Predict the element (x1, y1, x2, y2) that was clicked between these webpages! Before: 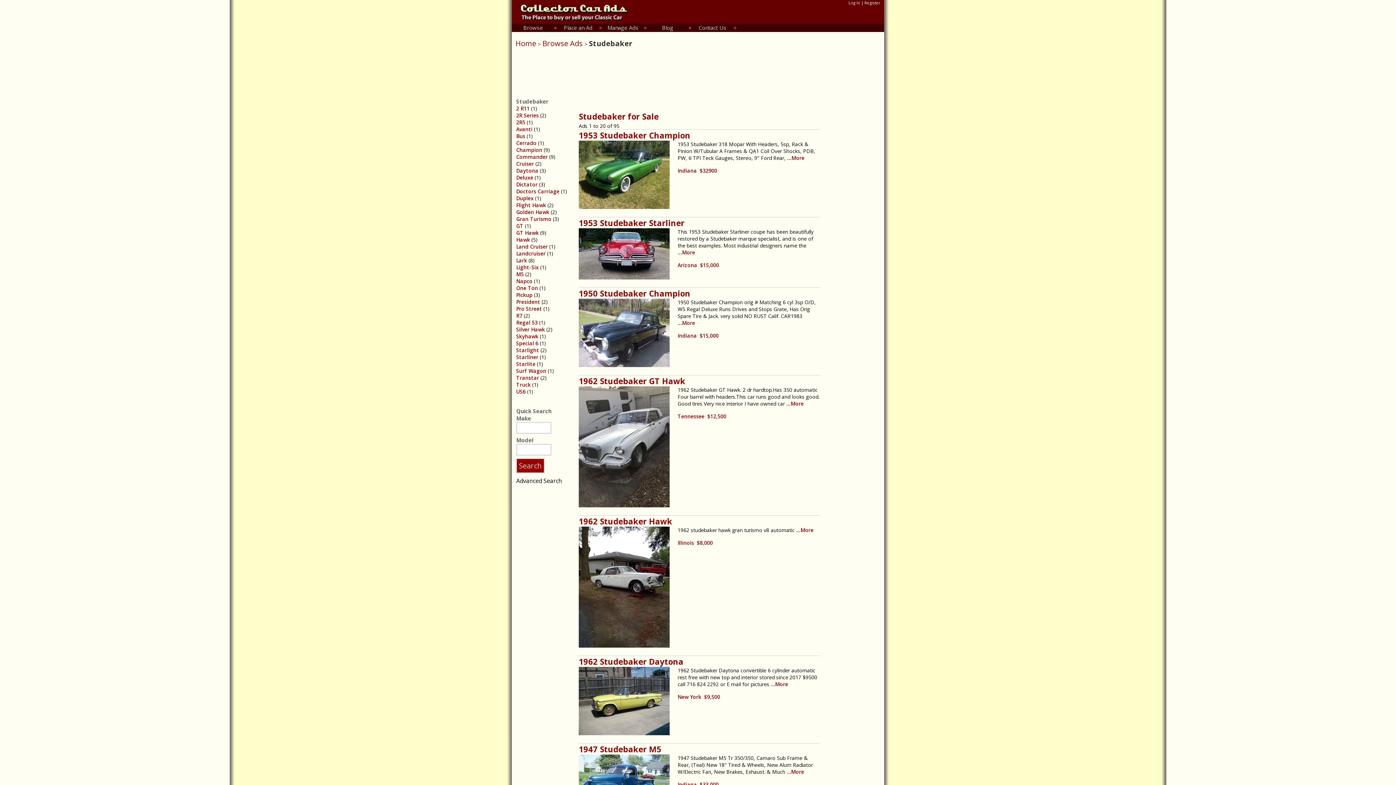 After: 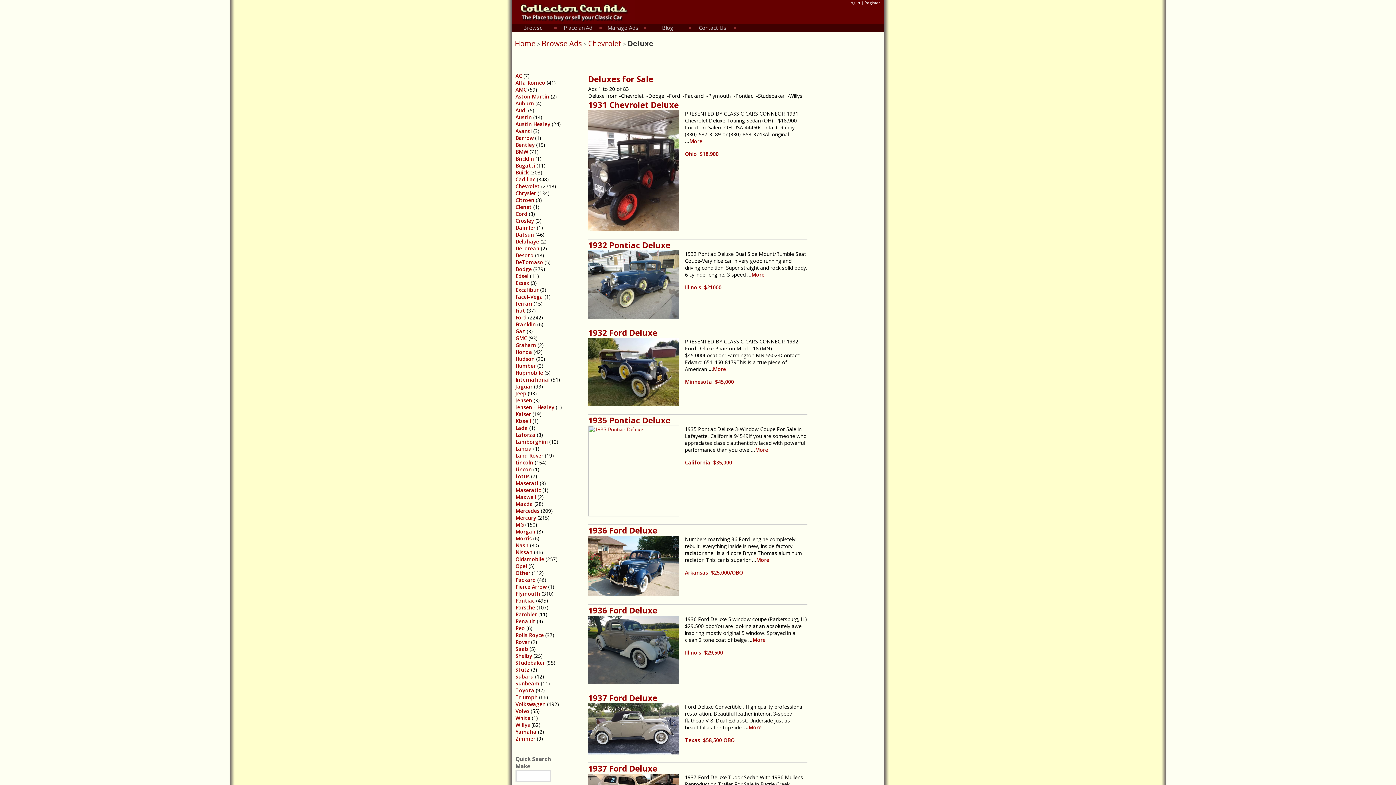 Action: bbox: (516, 174, 533, 181) label: Deluxe